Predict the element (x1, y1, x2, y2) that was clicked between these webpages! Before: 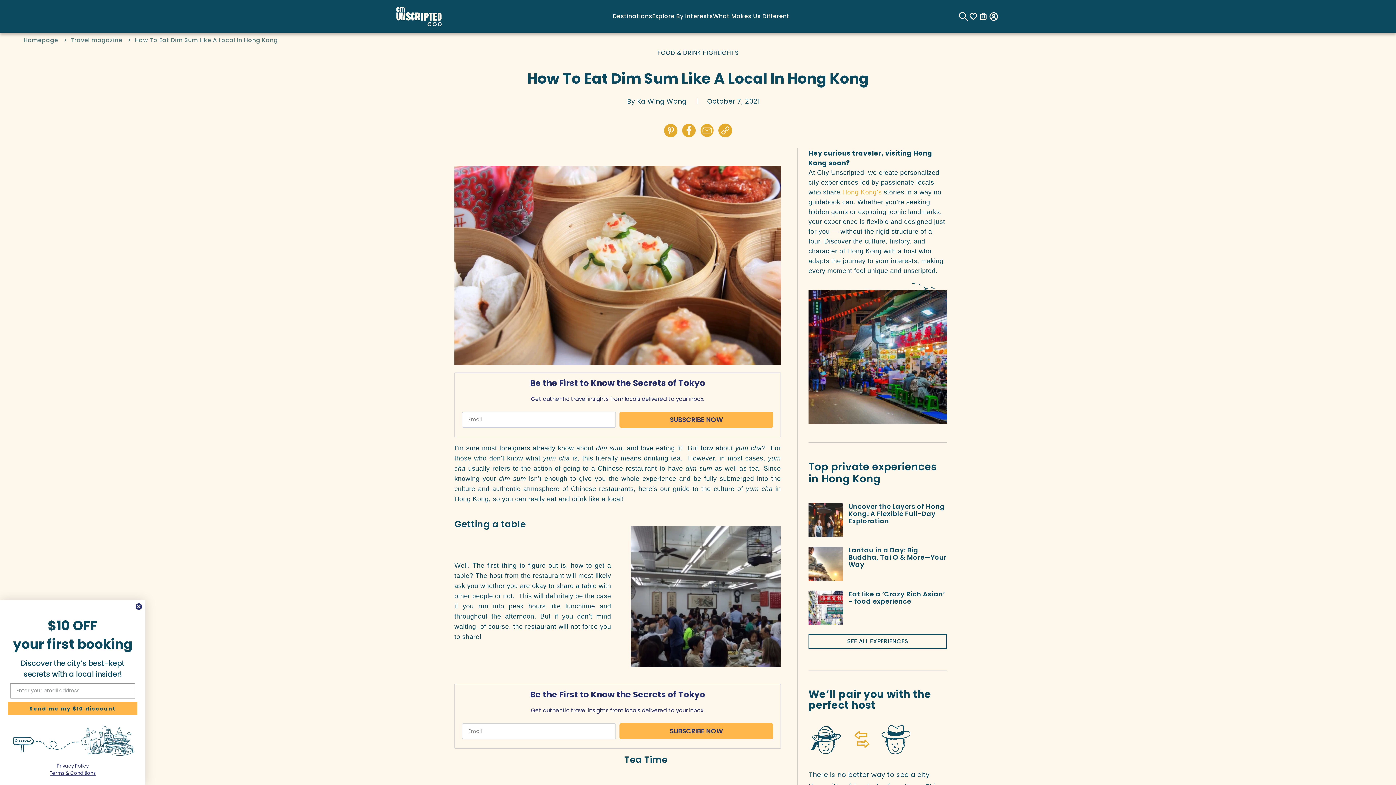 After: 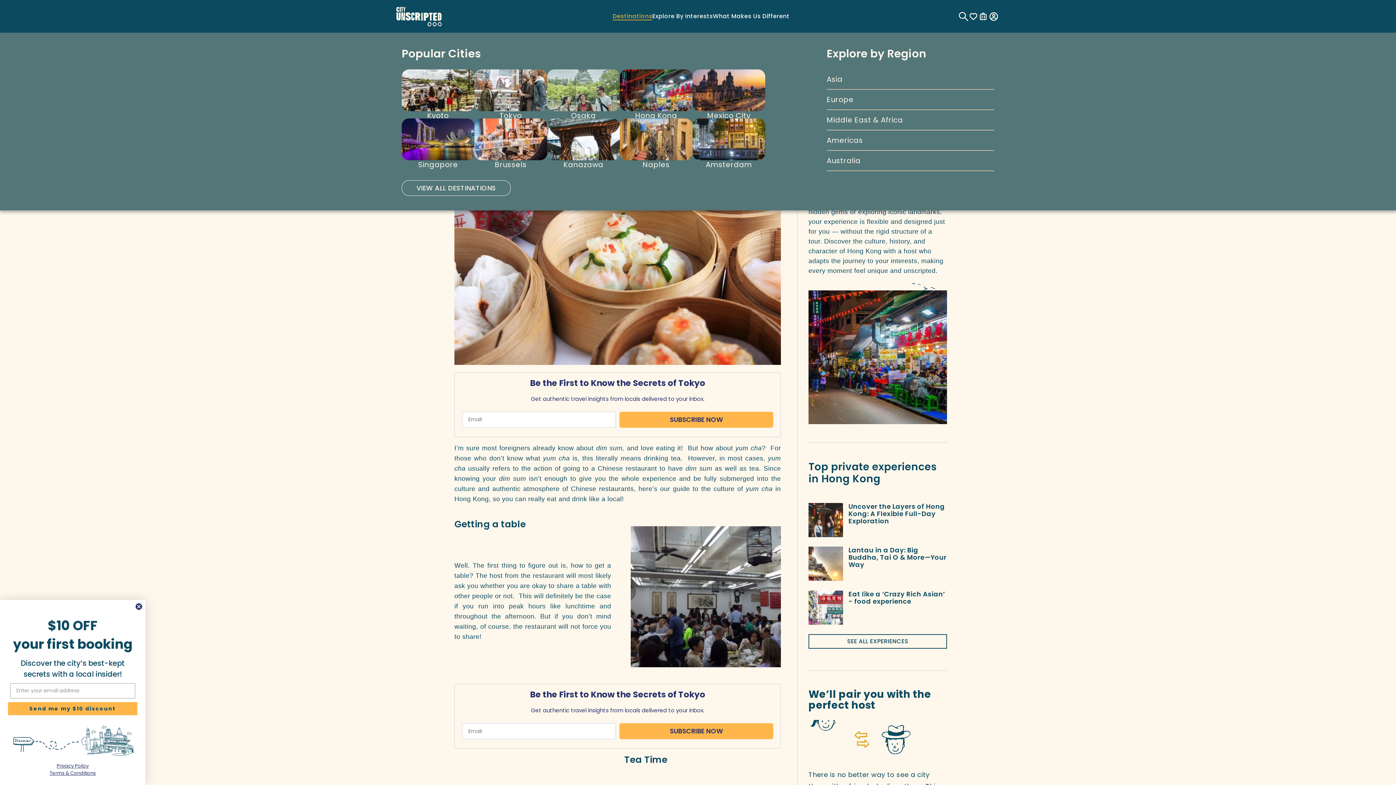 Action: bbox: (612, 12, 652, 19) label: Destinations